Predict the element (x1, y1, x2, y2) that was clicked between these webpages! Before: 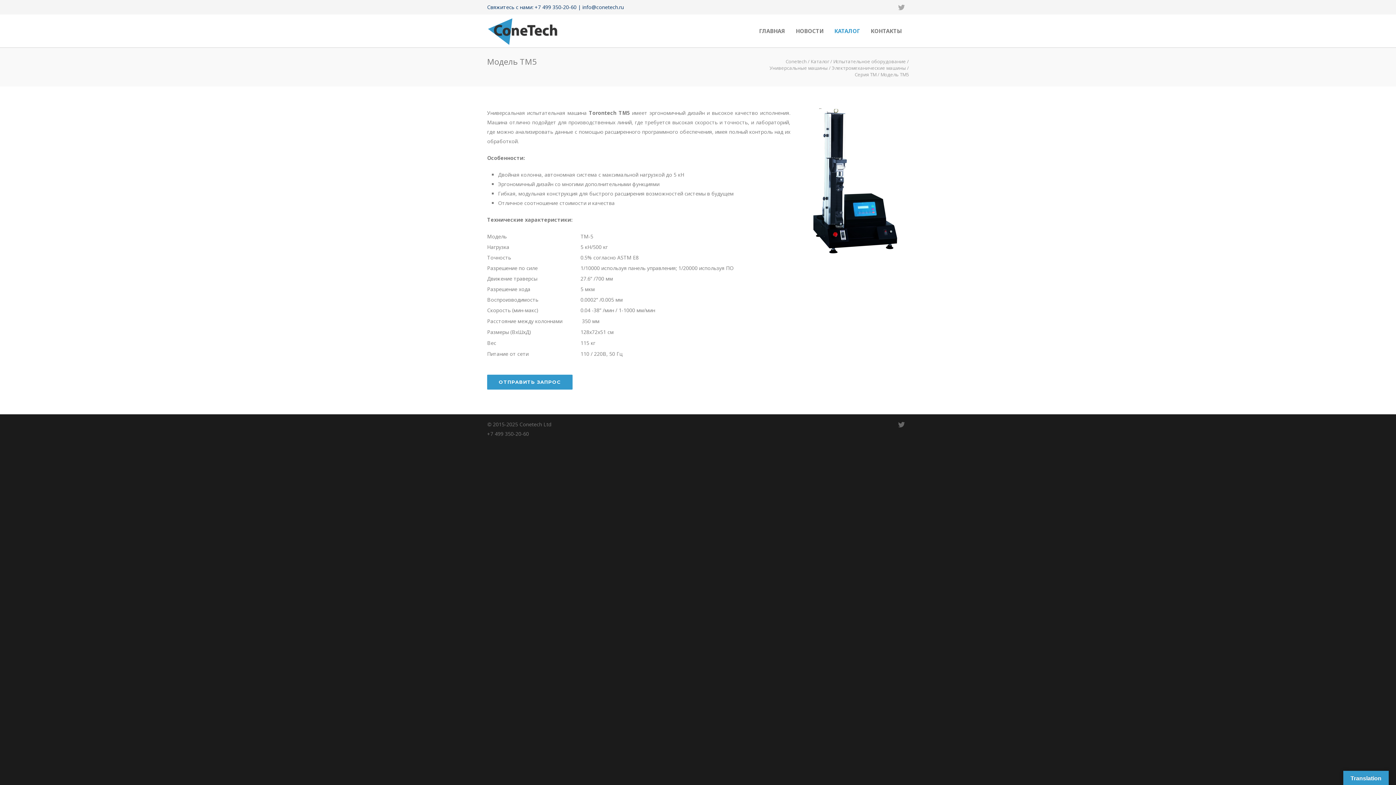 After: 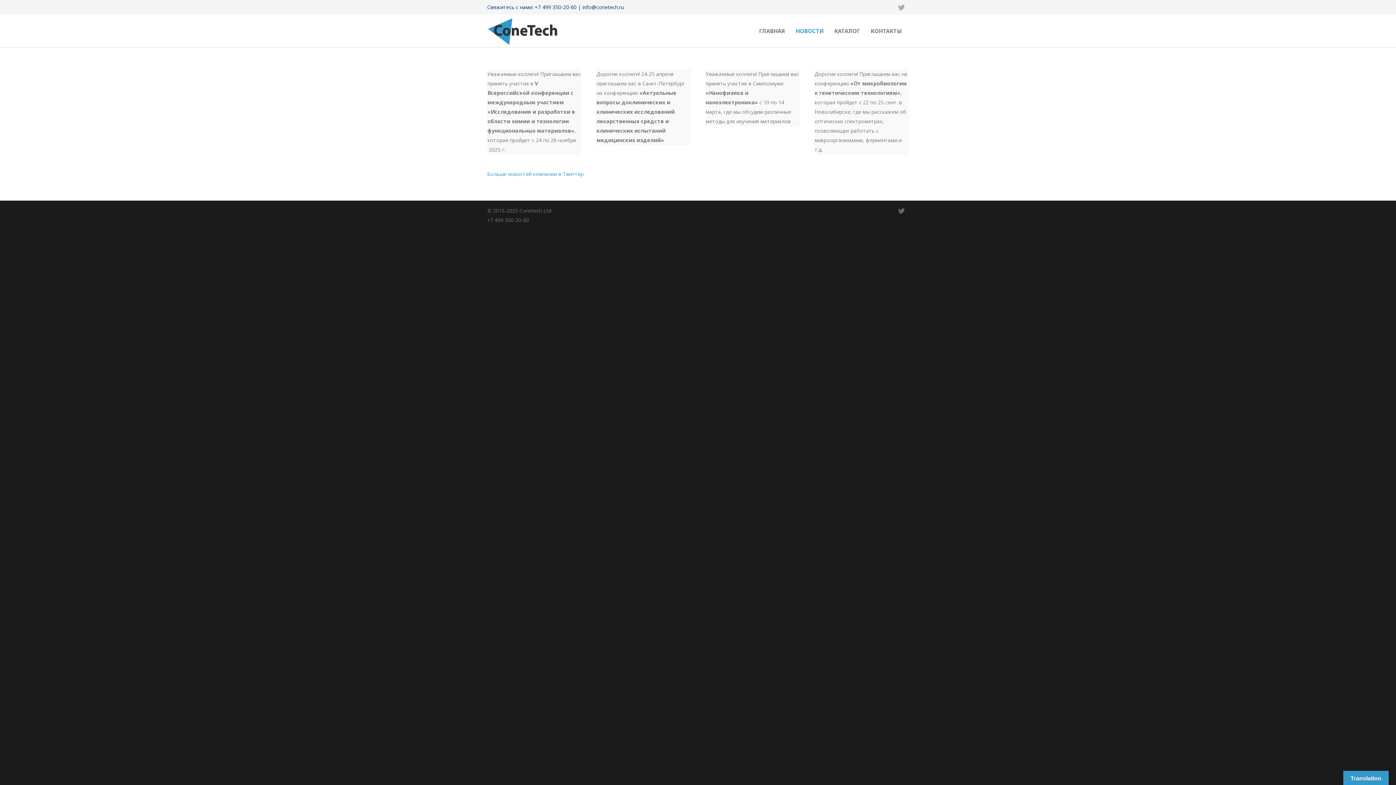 Action: bbox: (790, 27, 829, 34) label: НОВОСТИ